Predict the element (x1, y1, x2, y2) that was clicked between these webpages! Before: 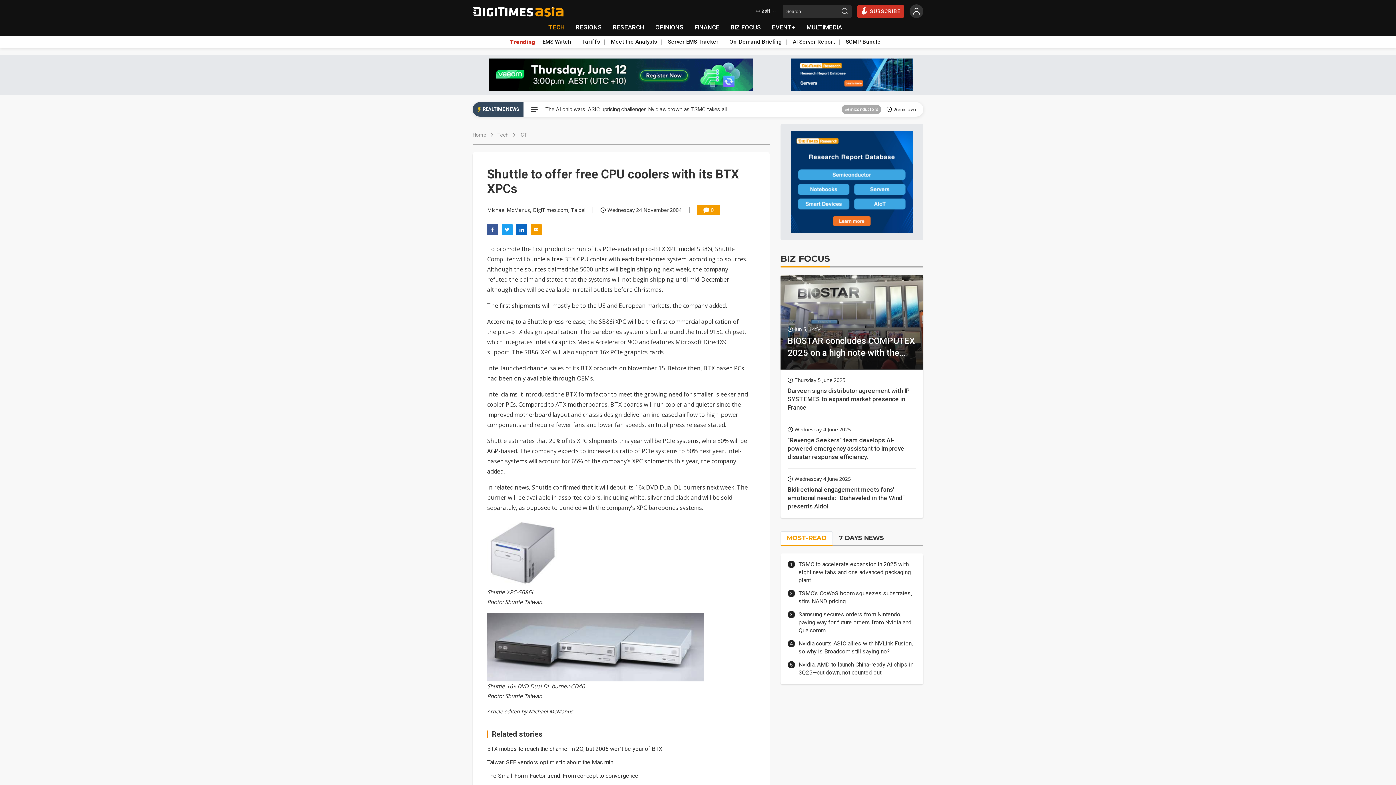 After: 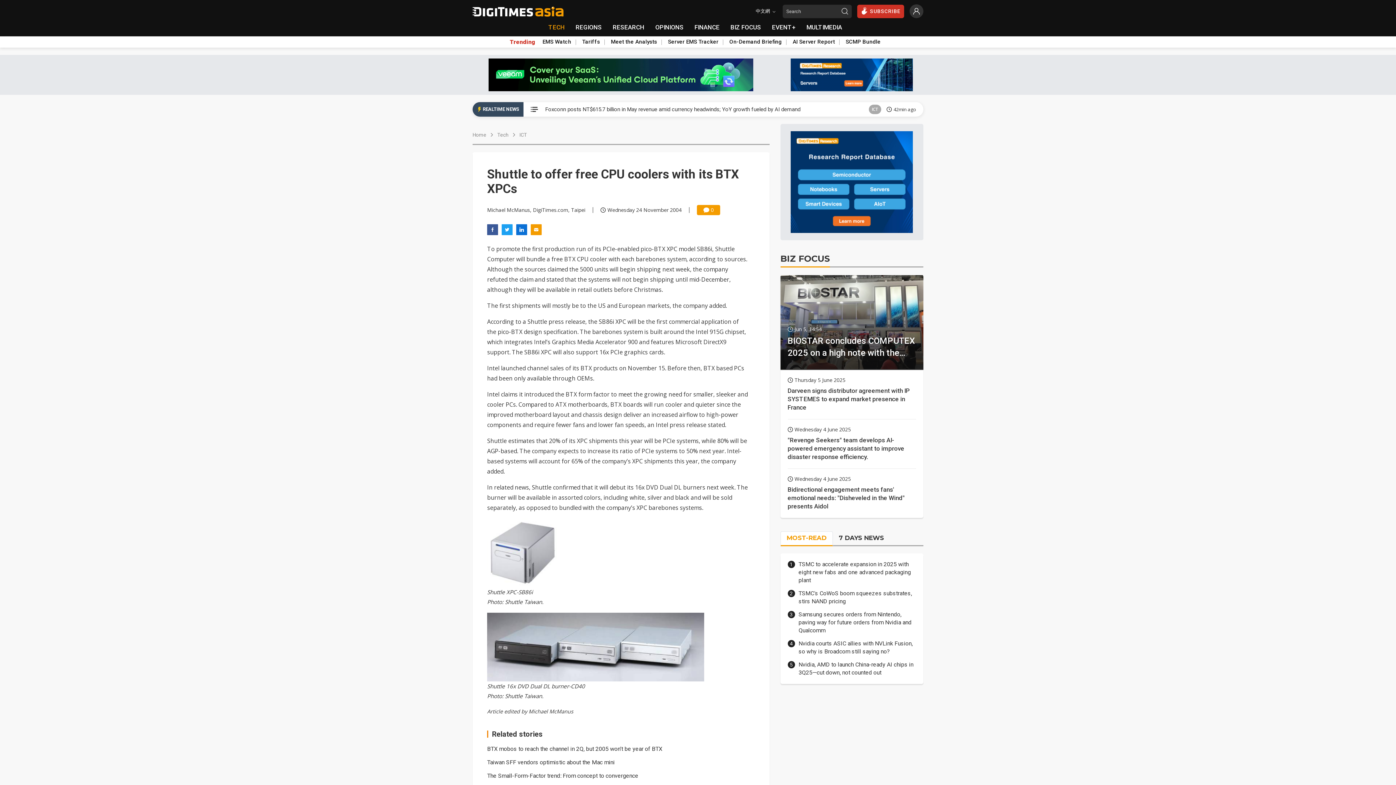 Action: bbox: (516, 224, 527, 236)